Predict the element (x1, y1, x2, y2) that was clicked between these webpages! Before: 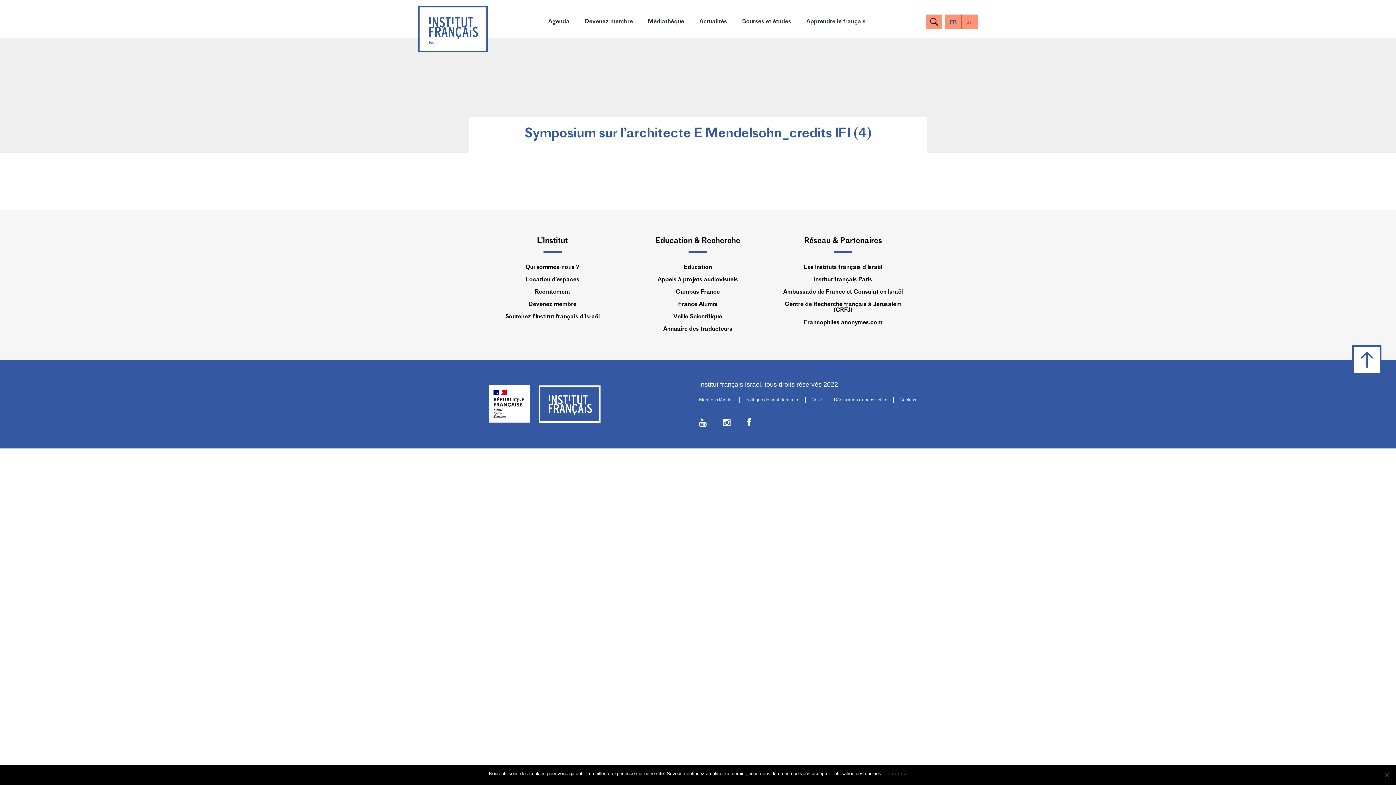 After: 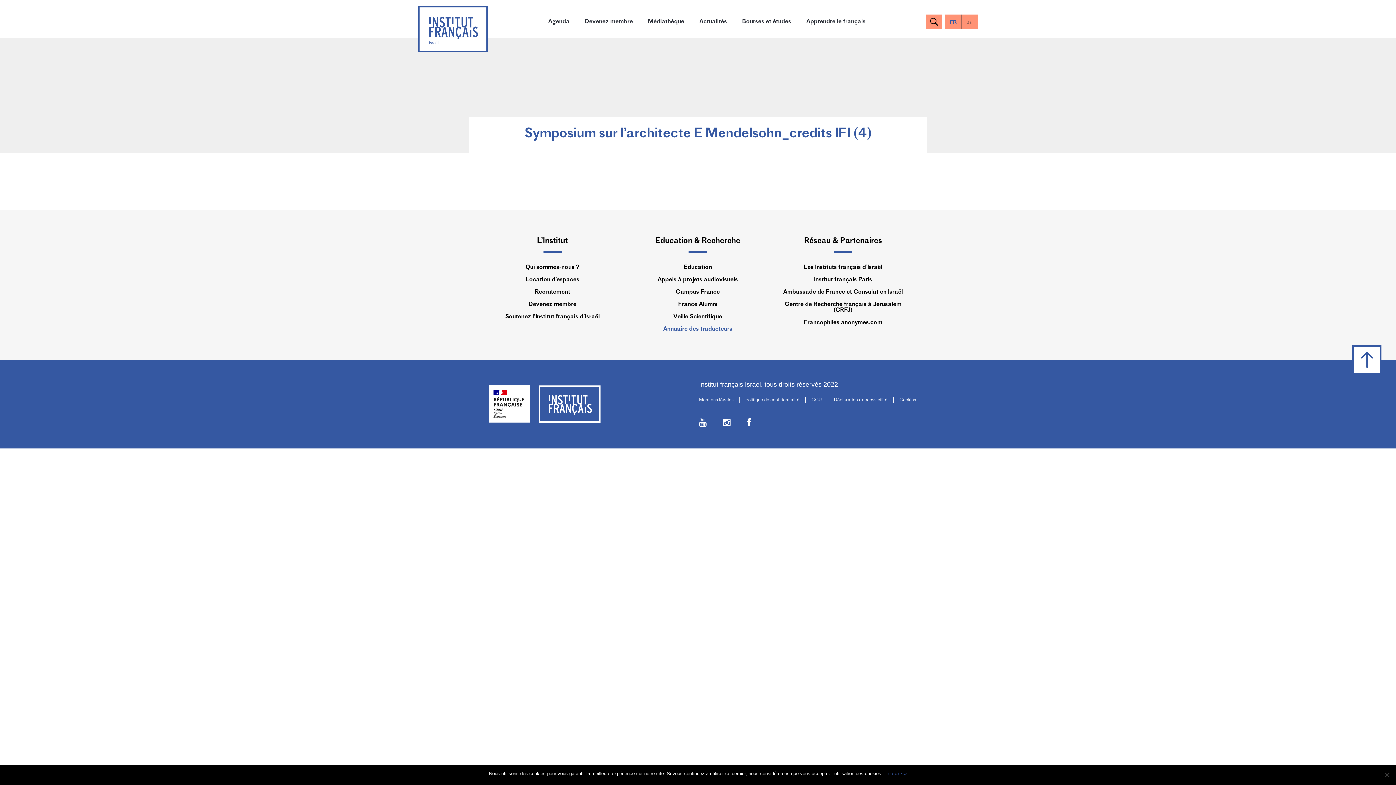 Action: bbox: (634, 326, 761, 332) label: Annuaire des traducteurs